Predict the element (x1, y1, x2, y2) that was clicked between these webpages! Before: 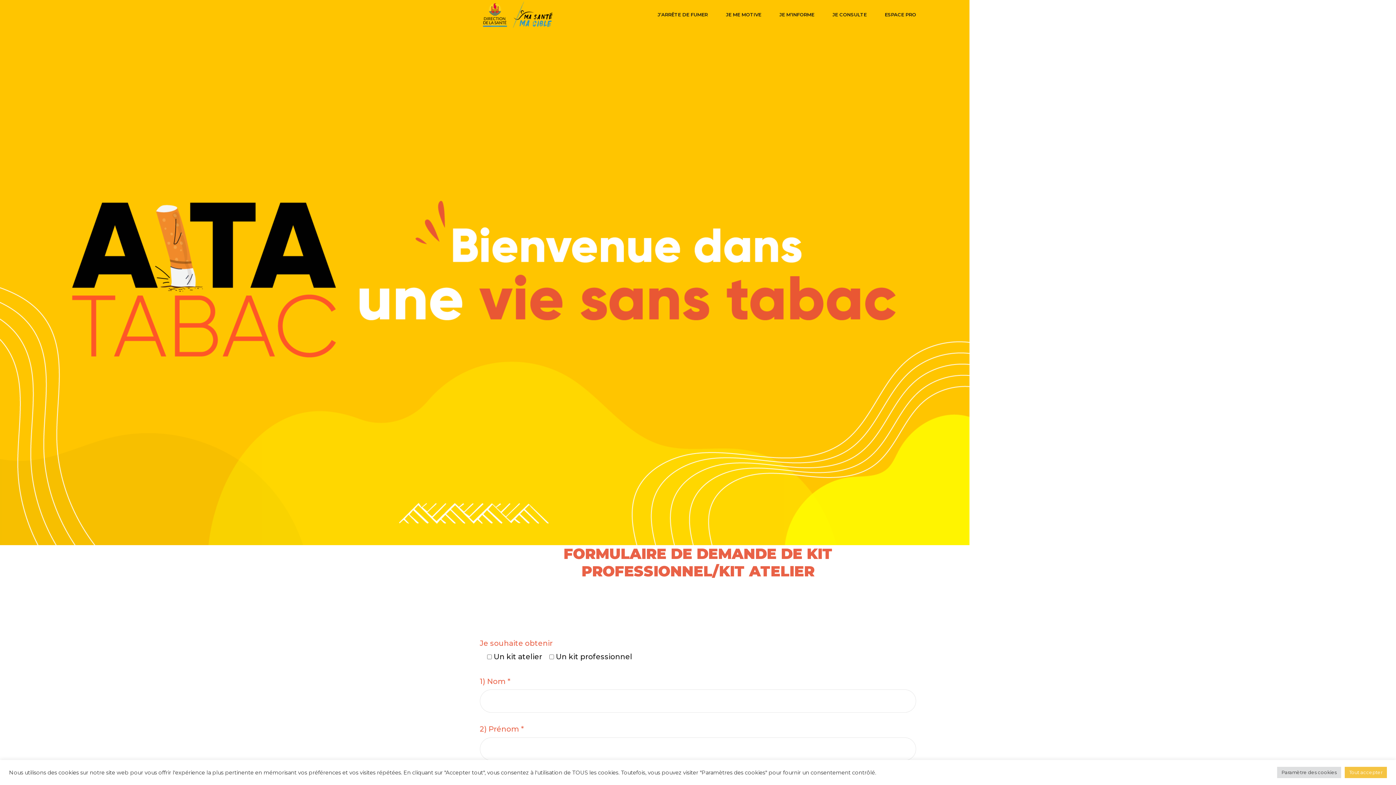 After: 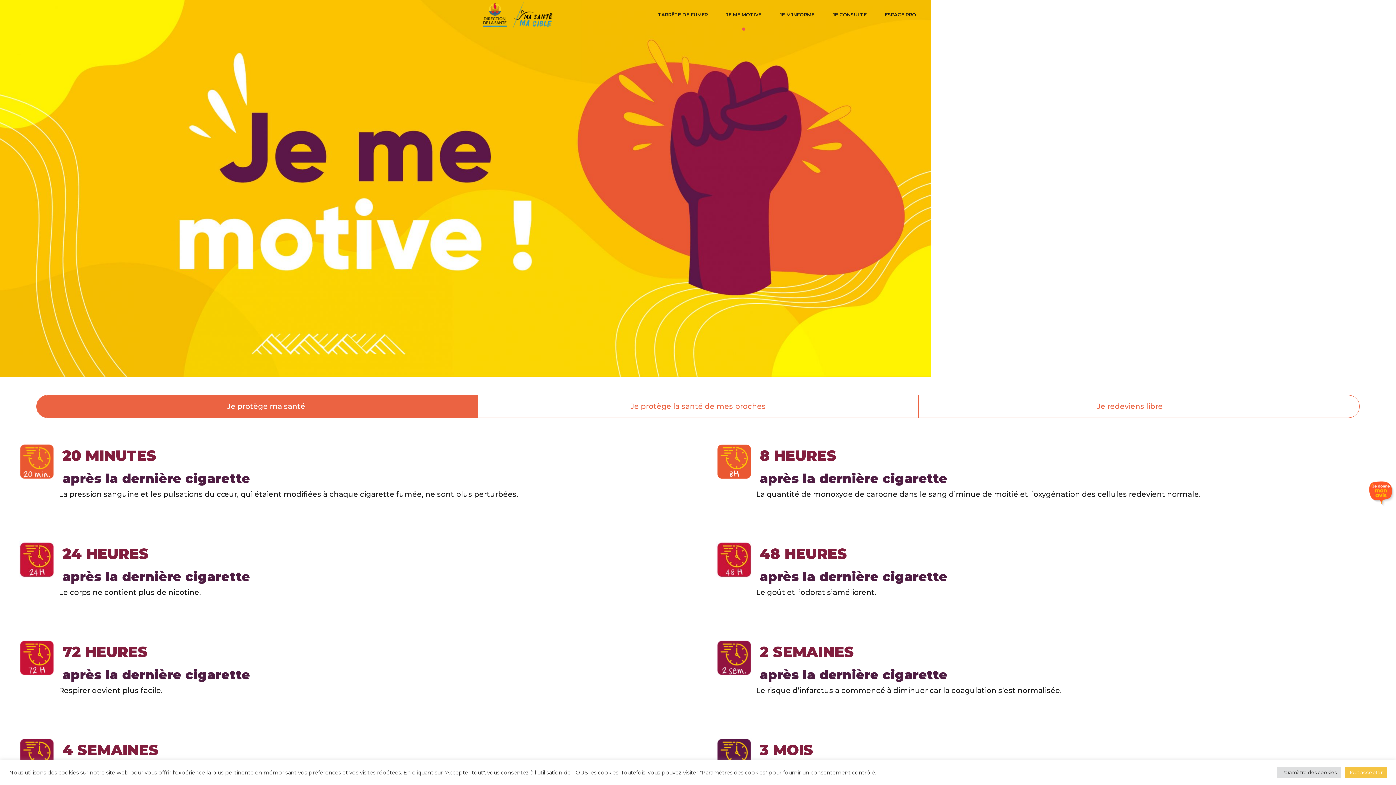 Action: bbox: (726, 0, 761, 29) label: JE ME MOTIVE